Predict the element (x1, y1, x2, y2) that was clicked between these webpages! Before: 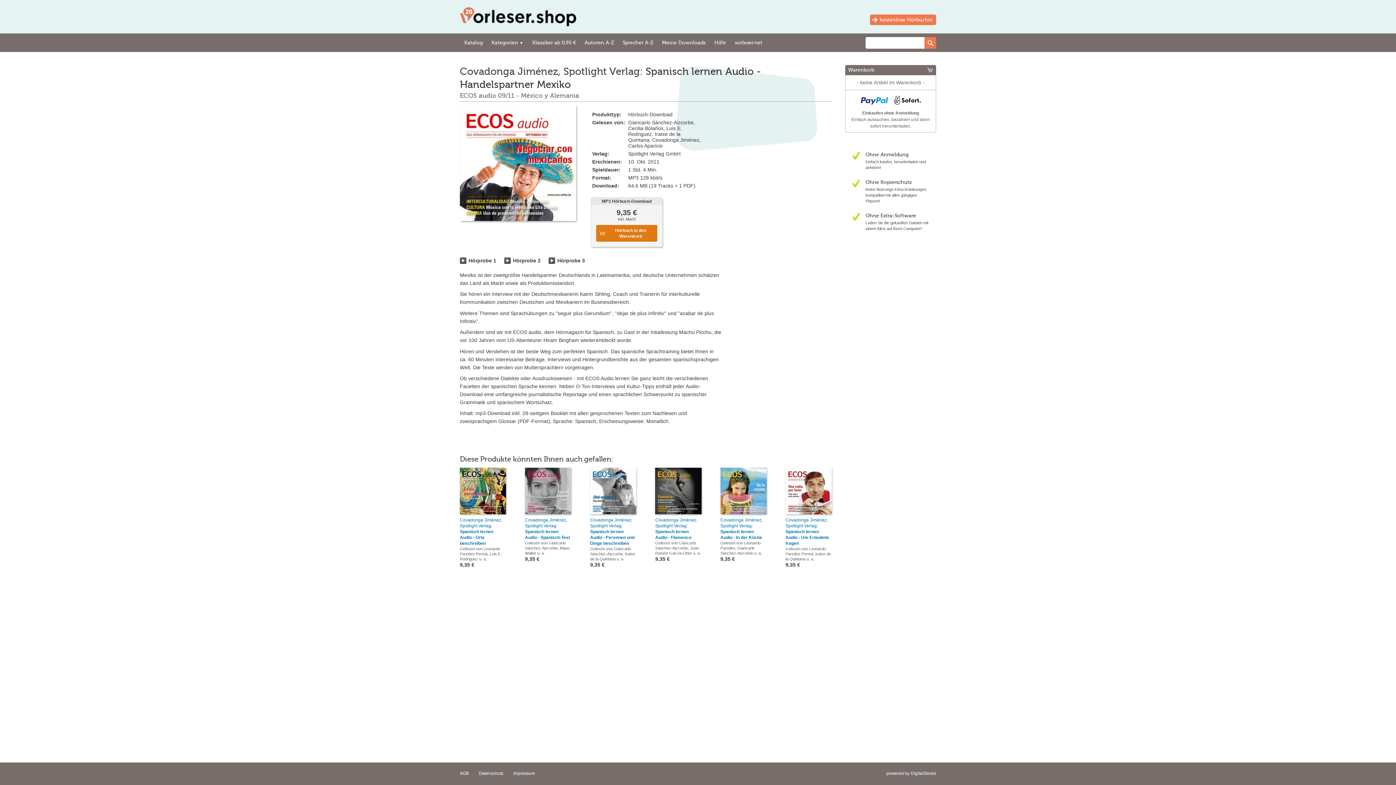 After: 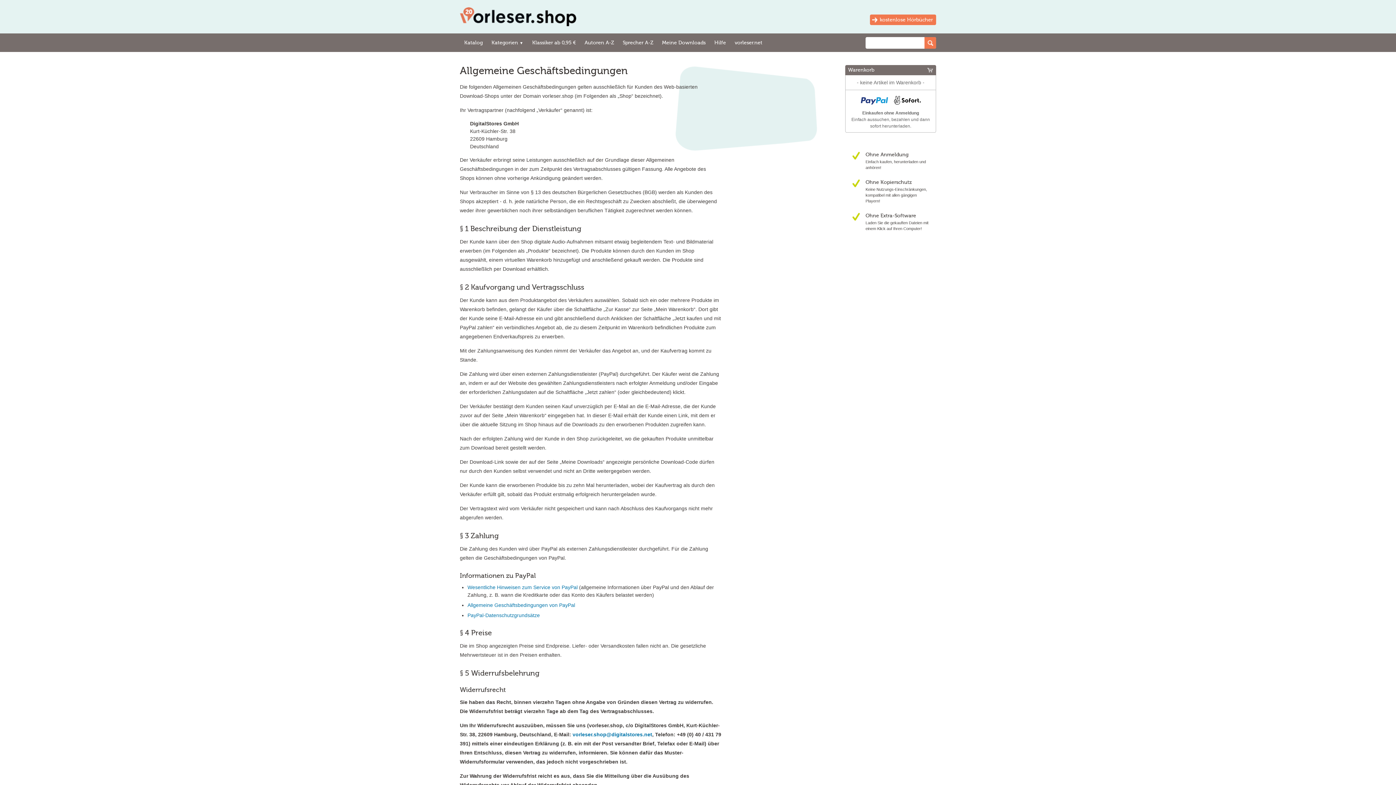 Action: label: AGB bbox: (460, 771, 469, 776)